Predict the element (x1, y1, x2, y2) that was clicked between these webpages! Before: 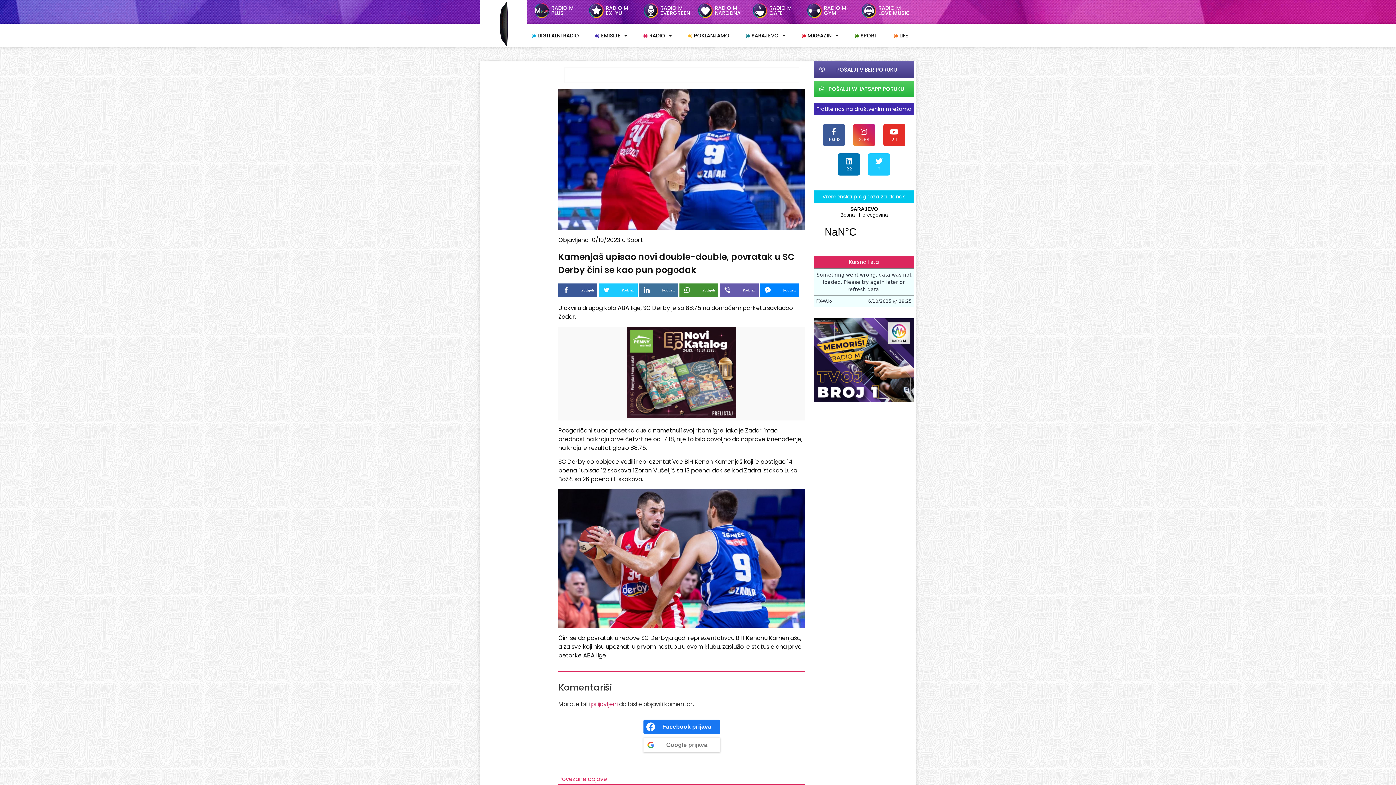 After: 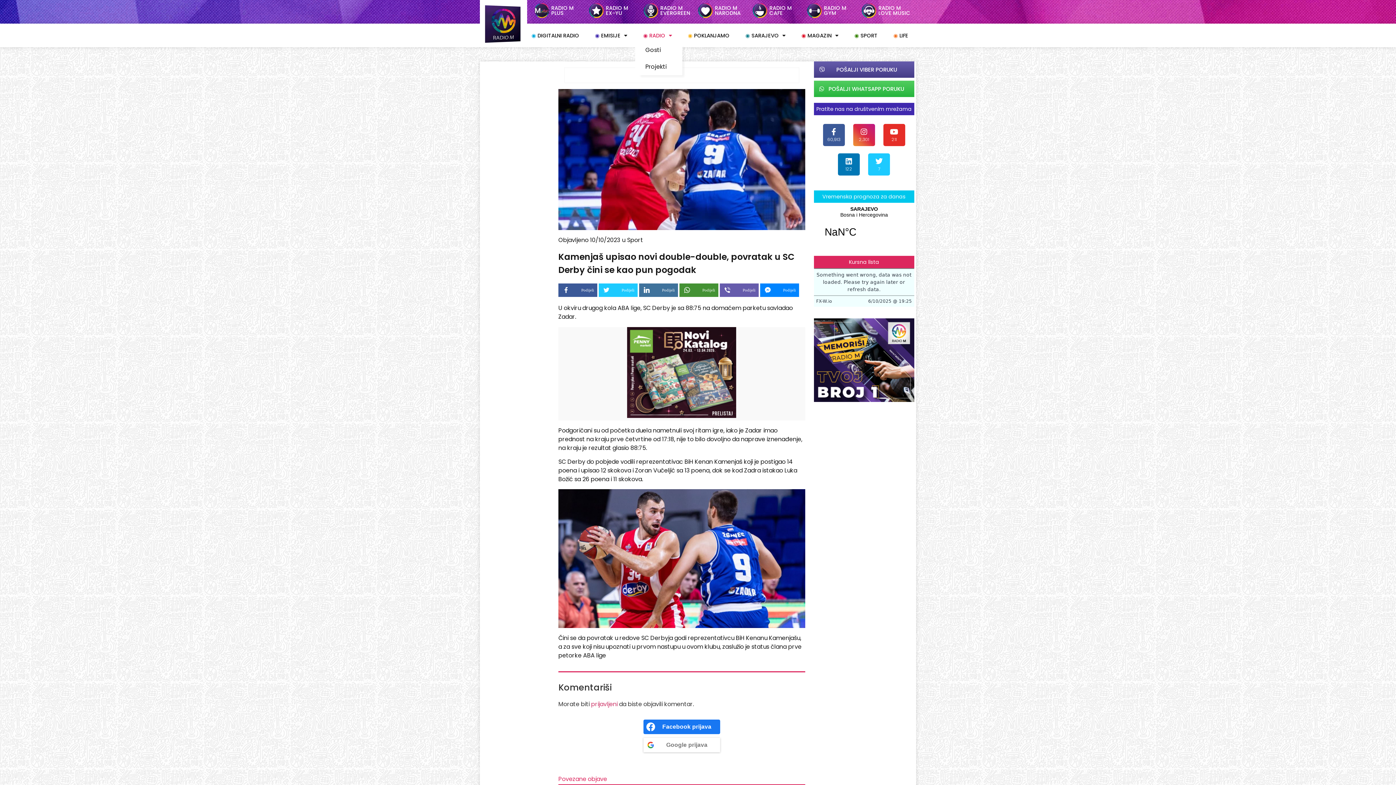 Action: label: ◉
RADIO bbox: (635, 32, 680, 38)